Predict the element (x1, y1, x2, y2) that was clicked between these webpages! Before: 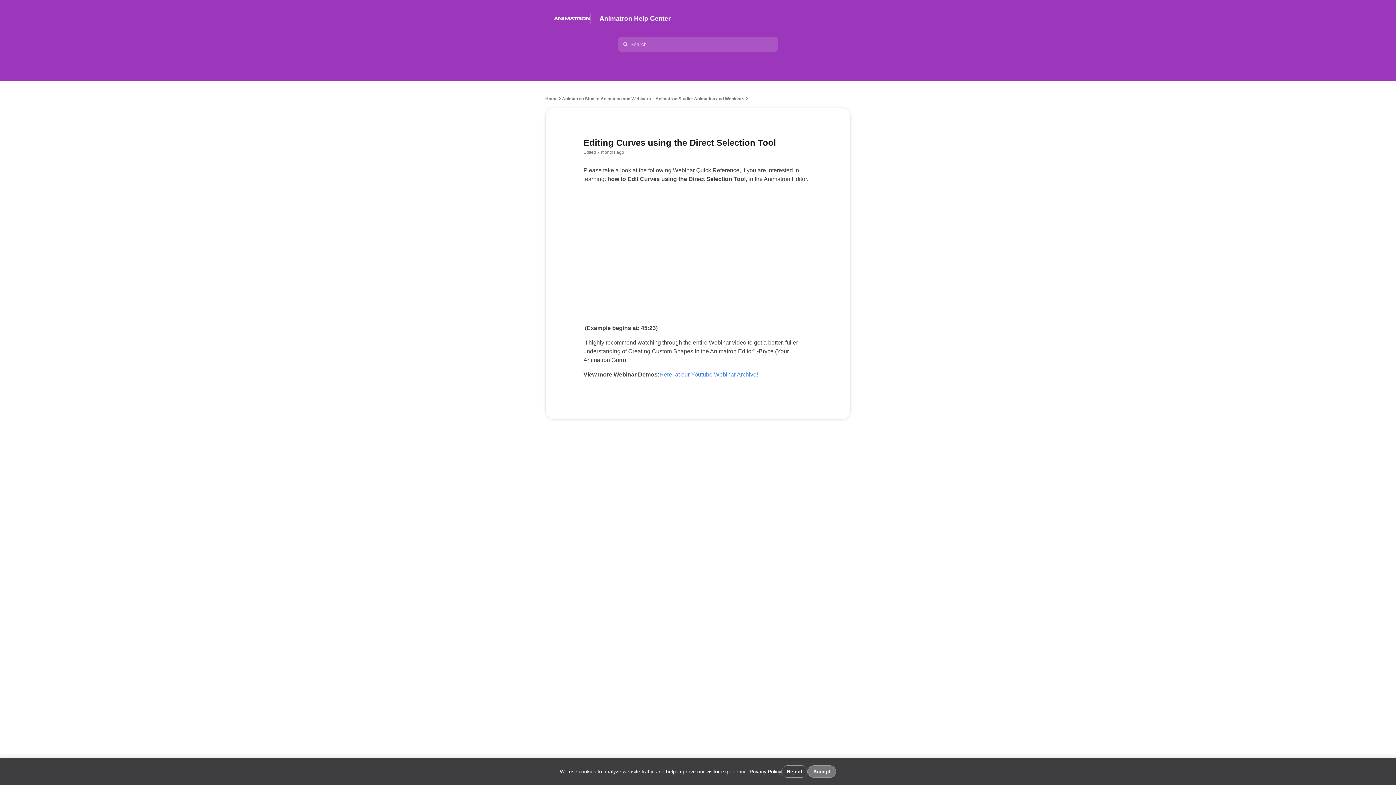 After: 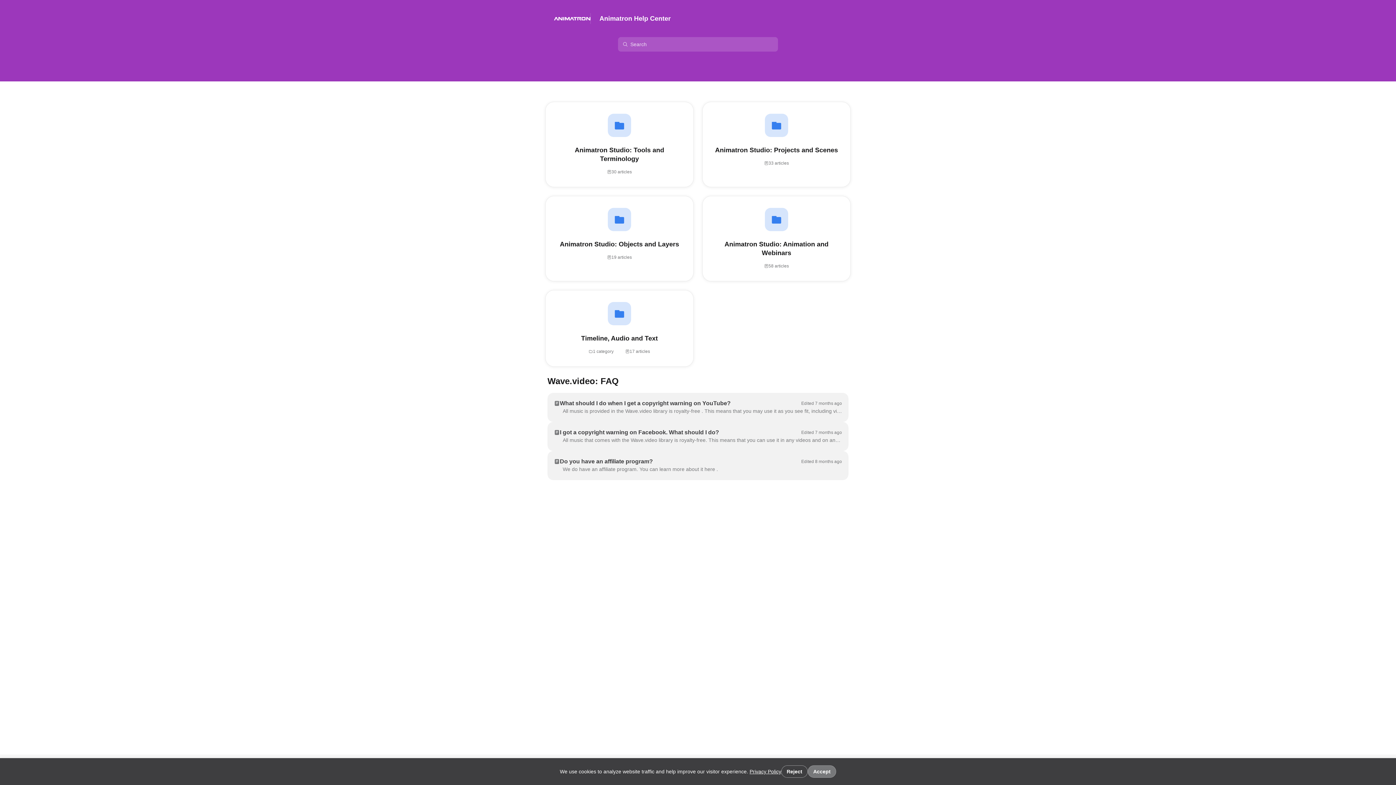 Action: label: Home bbox: (545, 96, 557, 101)